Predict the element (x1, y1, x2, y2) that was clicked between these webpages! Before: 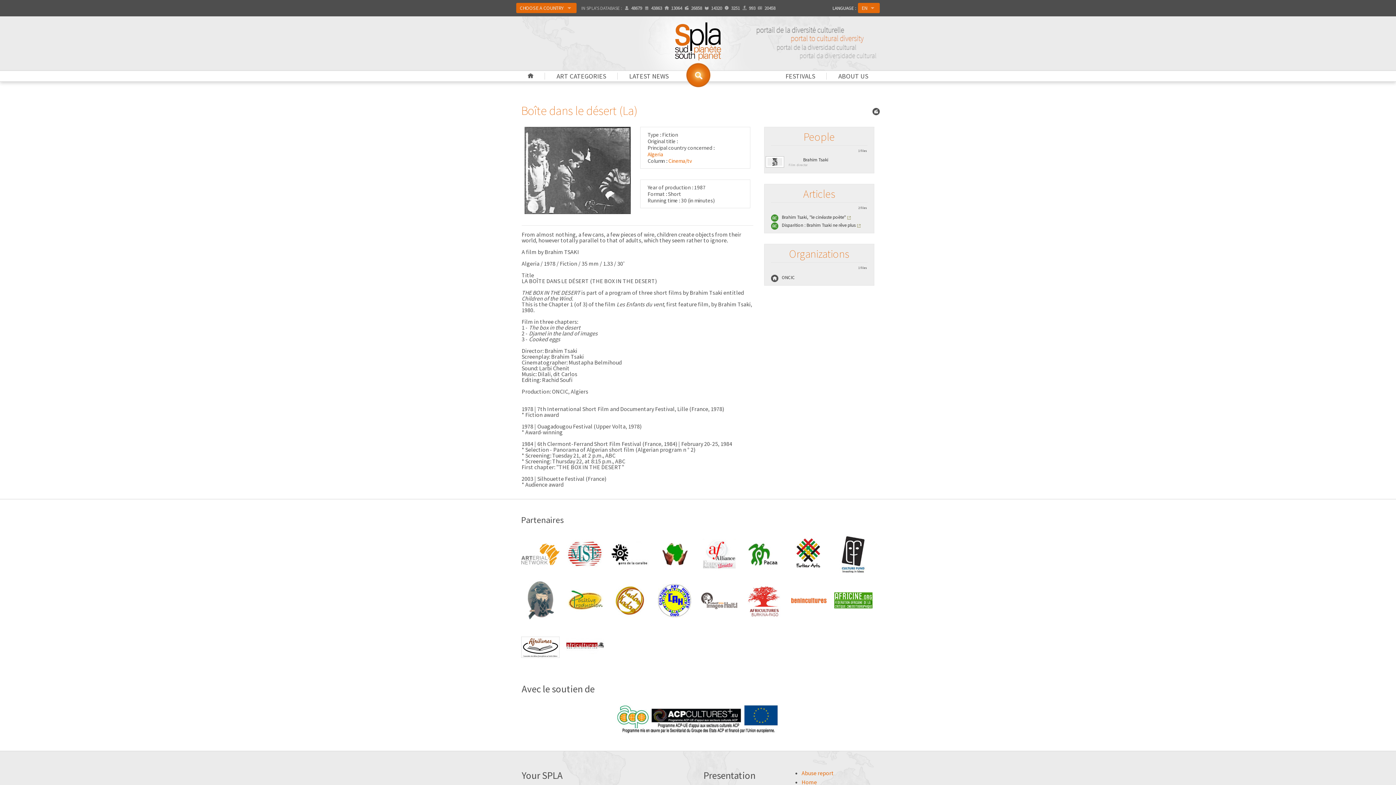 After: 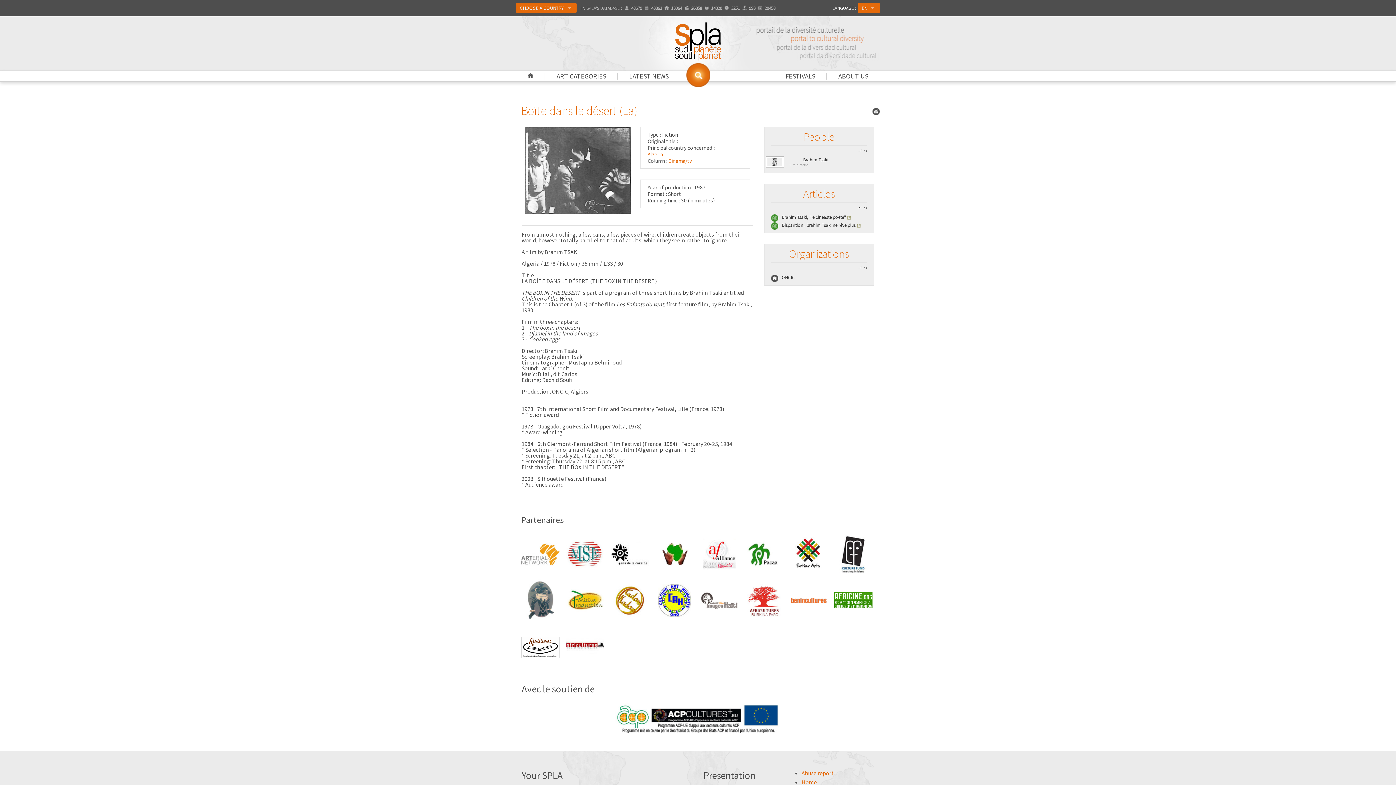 Action: bbox: (744, 617, 783, 663)